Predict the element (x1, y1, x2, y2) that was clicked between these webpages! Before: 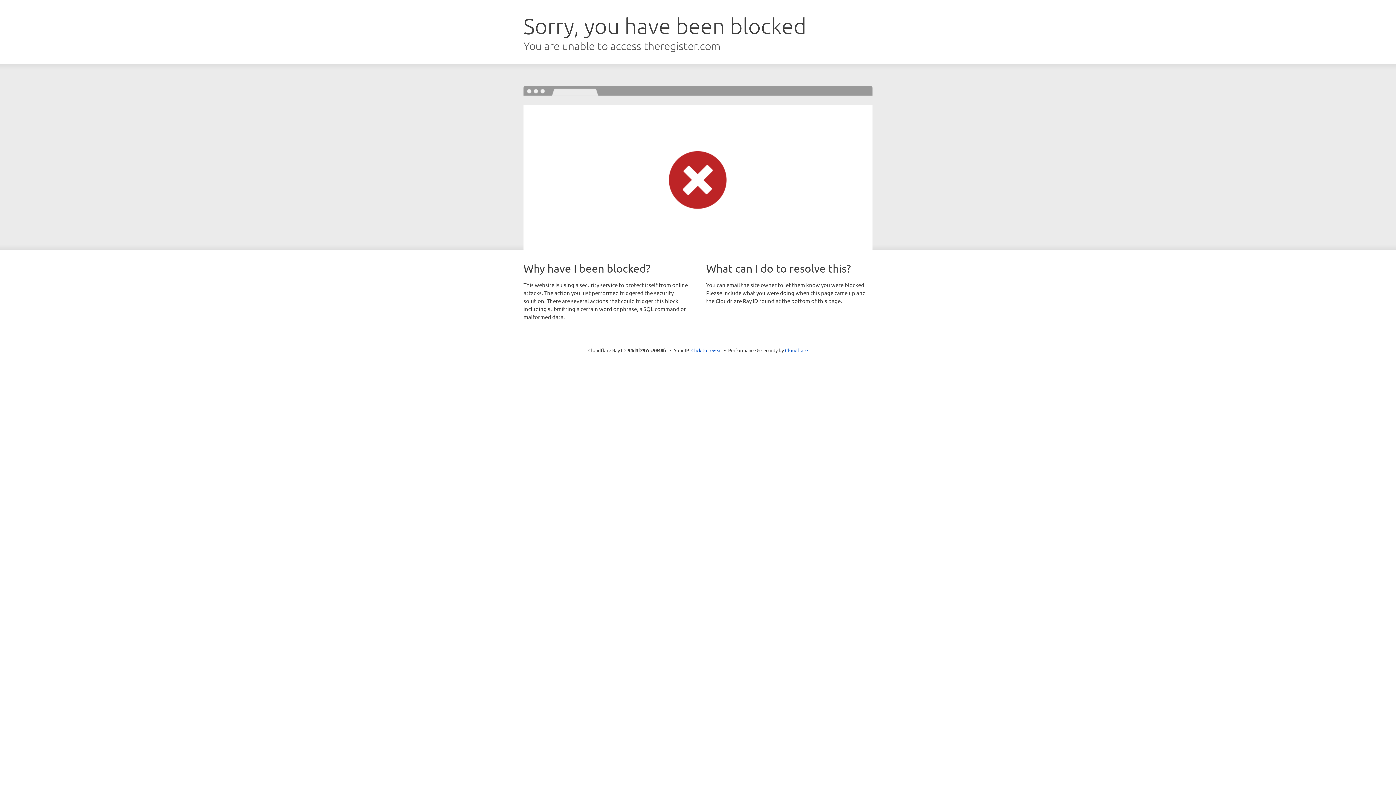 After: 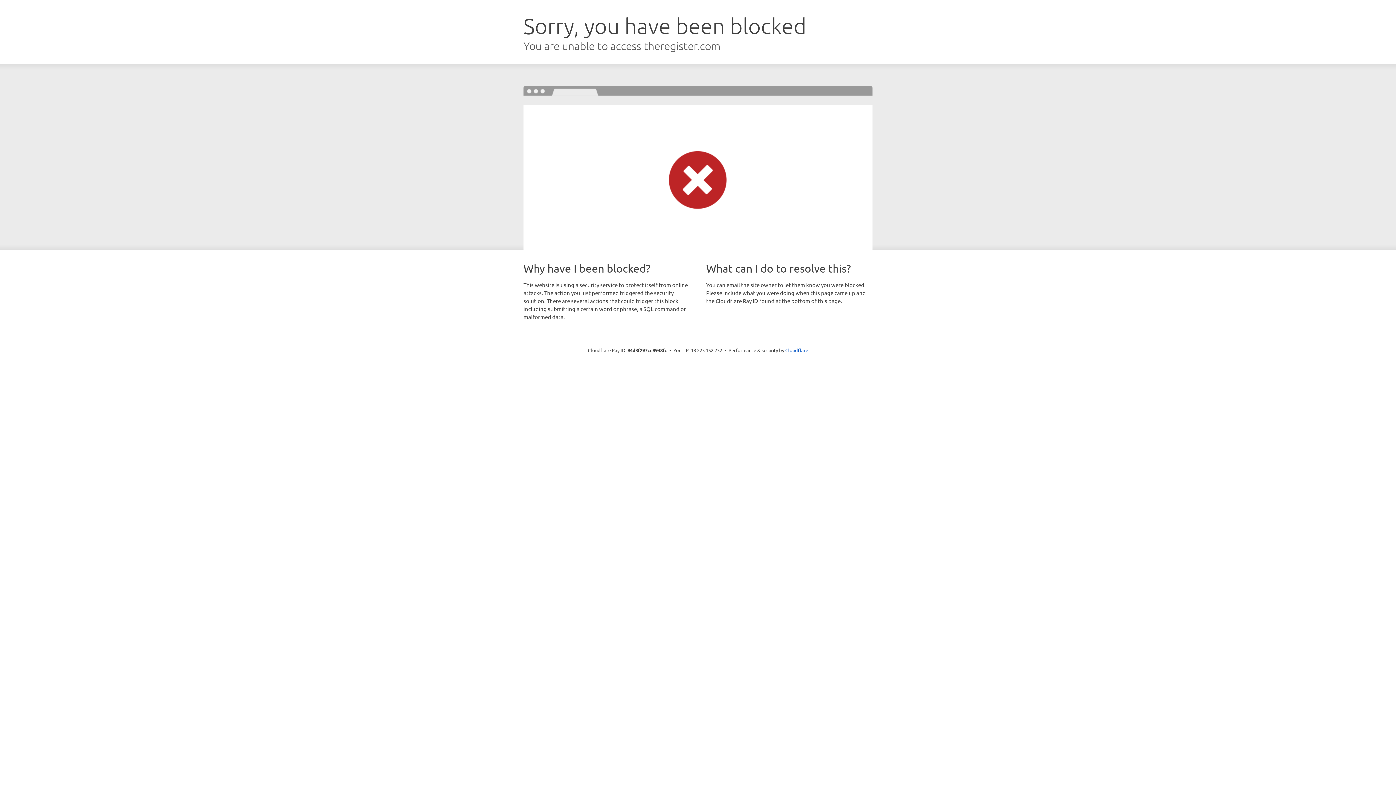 Action: bbox: (691, 346, 722, 353) label: Click to reveal